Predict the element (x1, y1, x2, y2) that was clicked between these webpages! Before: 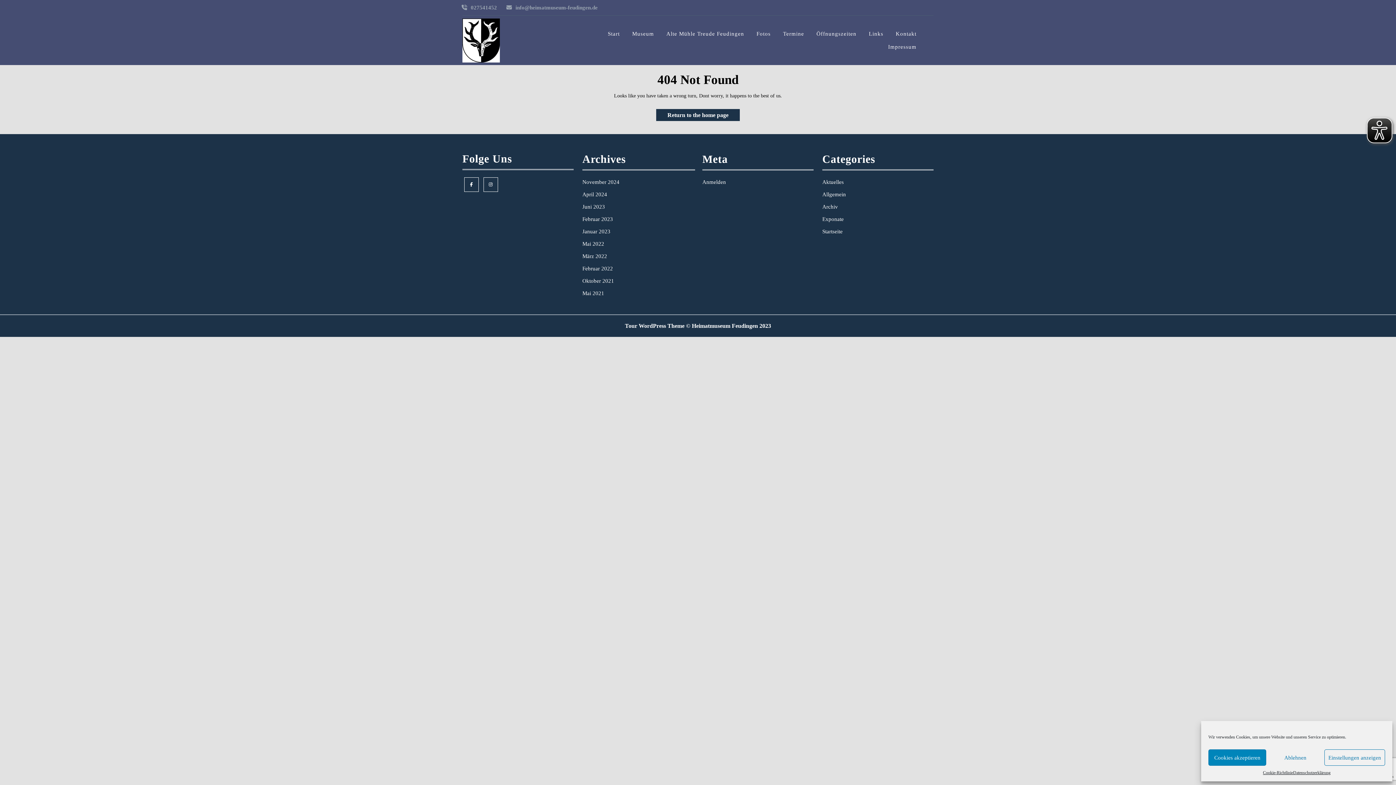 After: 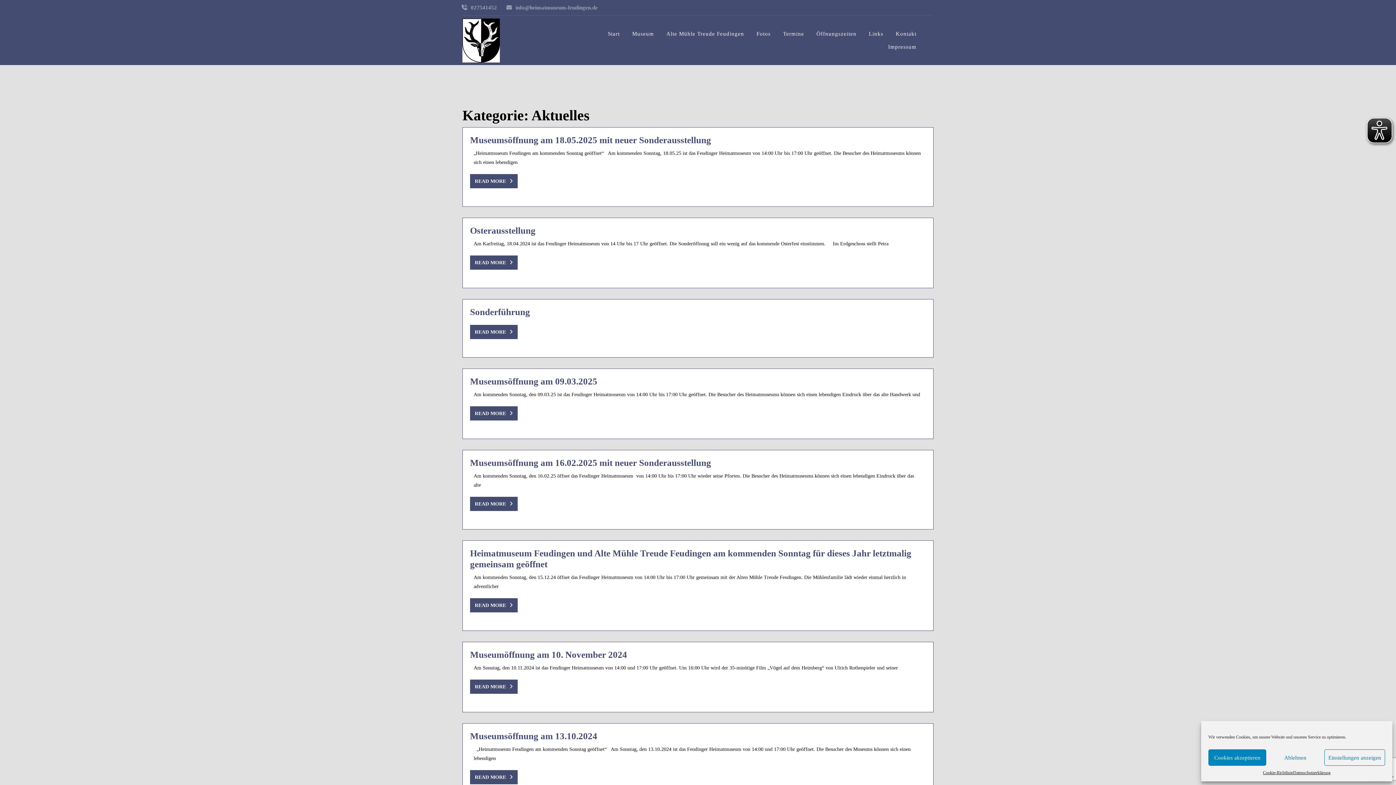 Action: bbox: (822, 179, 844, 185) label: Aktuelles